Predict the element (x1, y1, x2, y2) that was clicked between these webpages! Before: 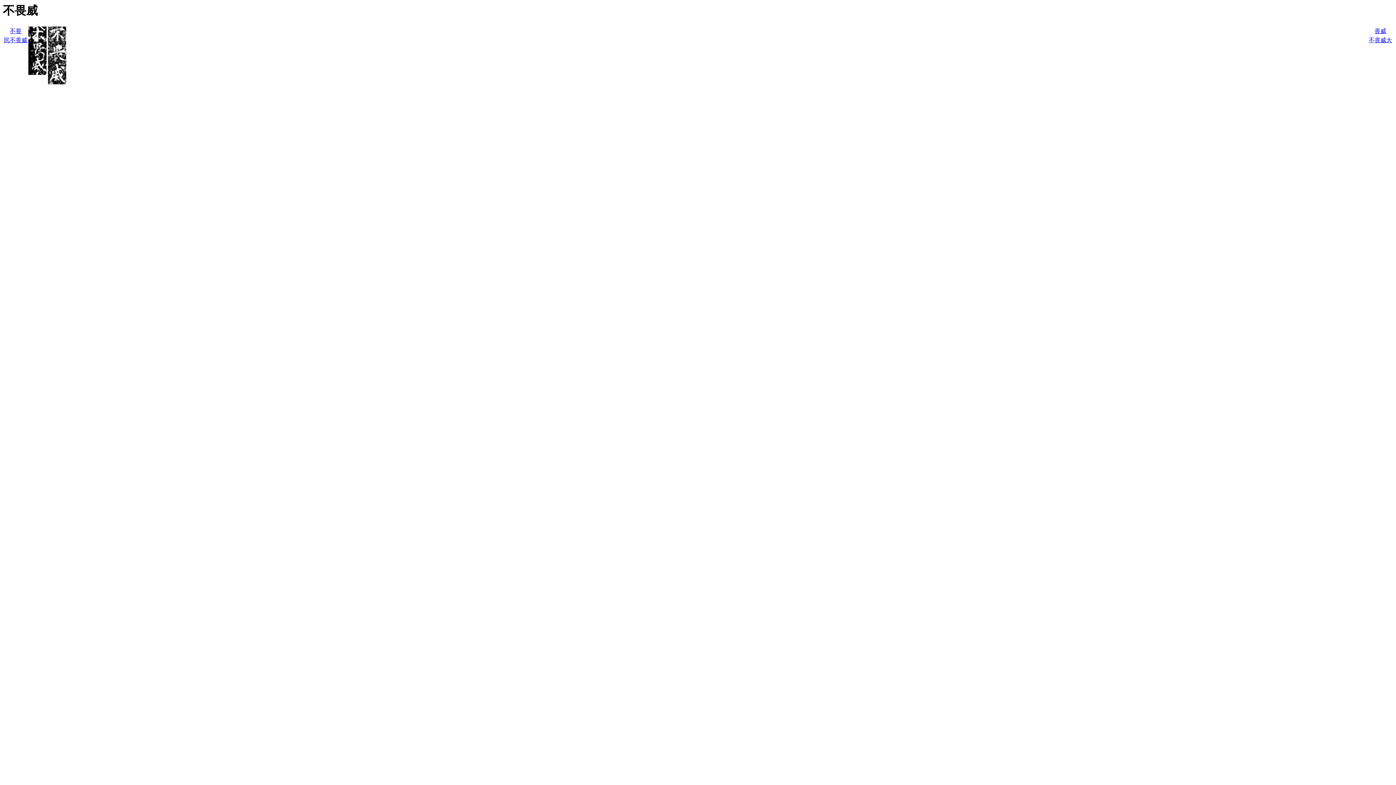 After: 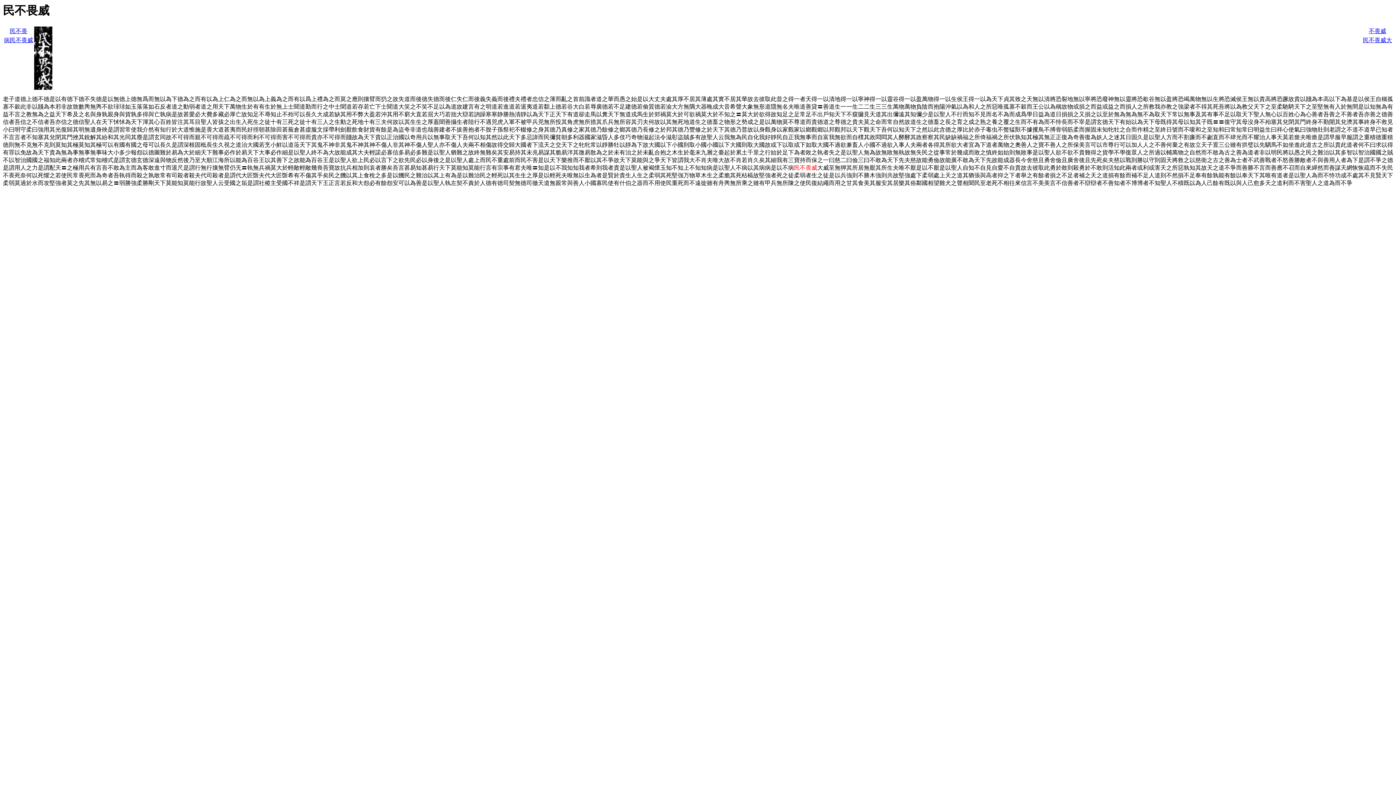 Action: label: 民不畏威 bbox: (4, 37, 27, 43)